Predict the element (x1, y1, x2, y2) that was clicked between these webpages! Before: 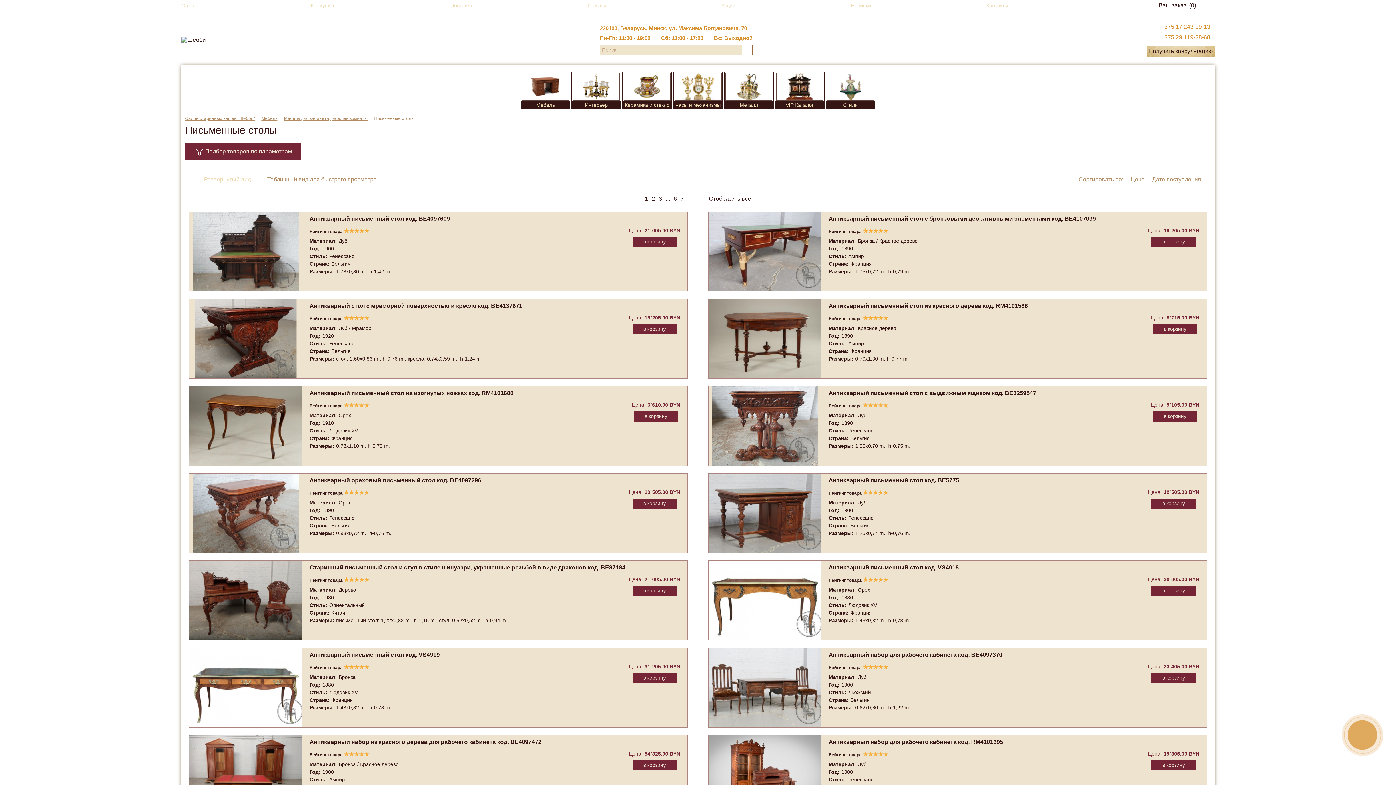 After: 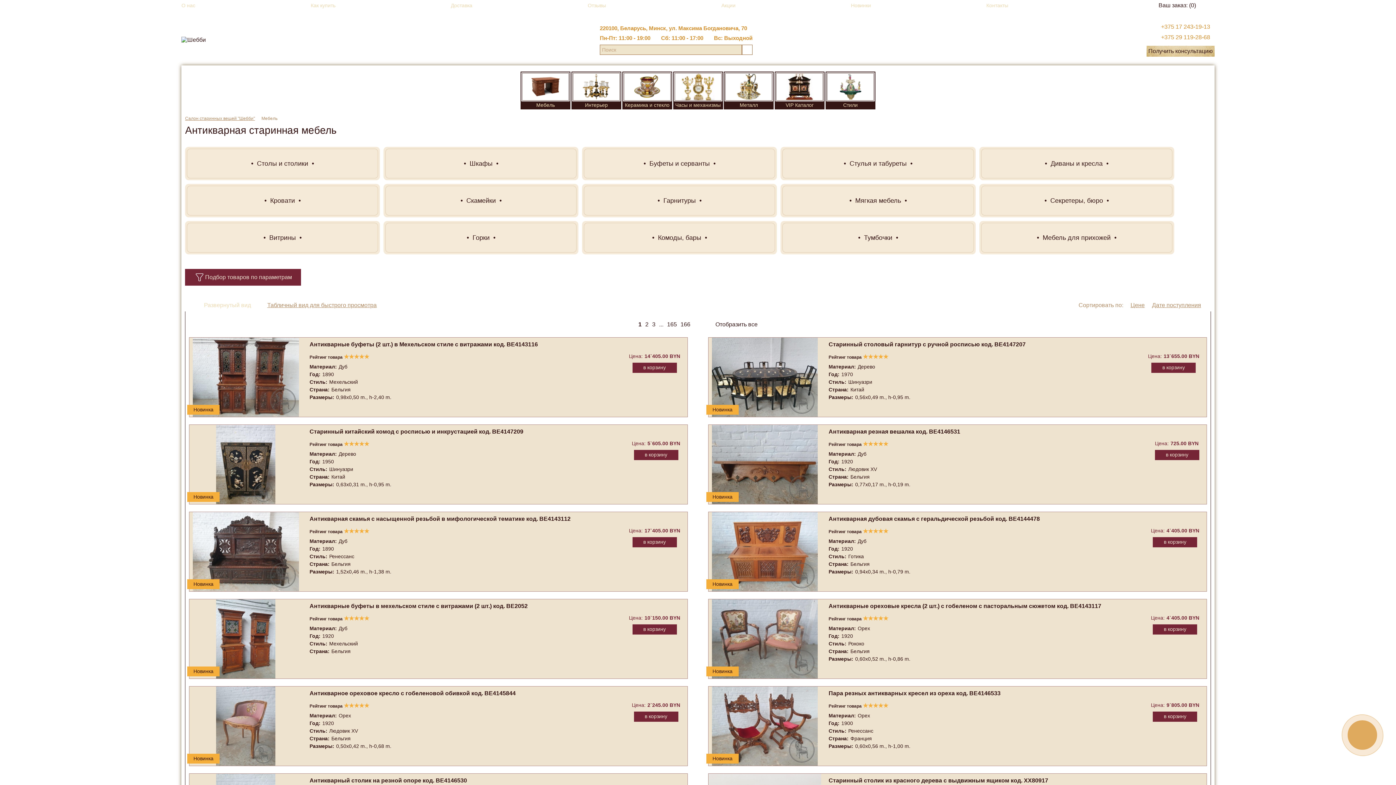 Action: label: Мебель bbox: (259, 116, 282, 121)